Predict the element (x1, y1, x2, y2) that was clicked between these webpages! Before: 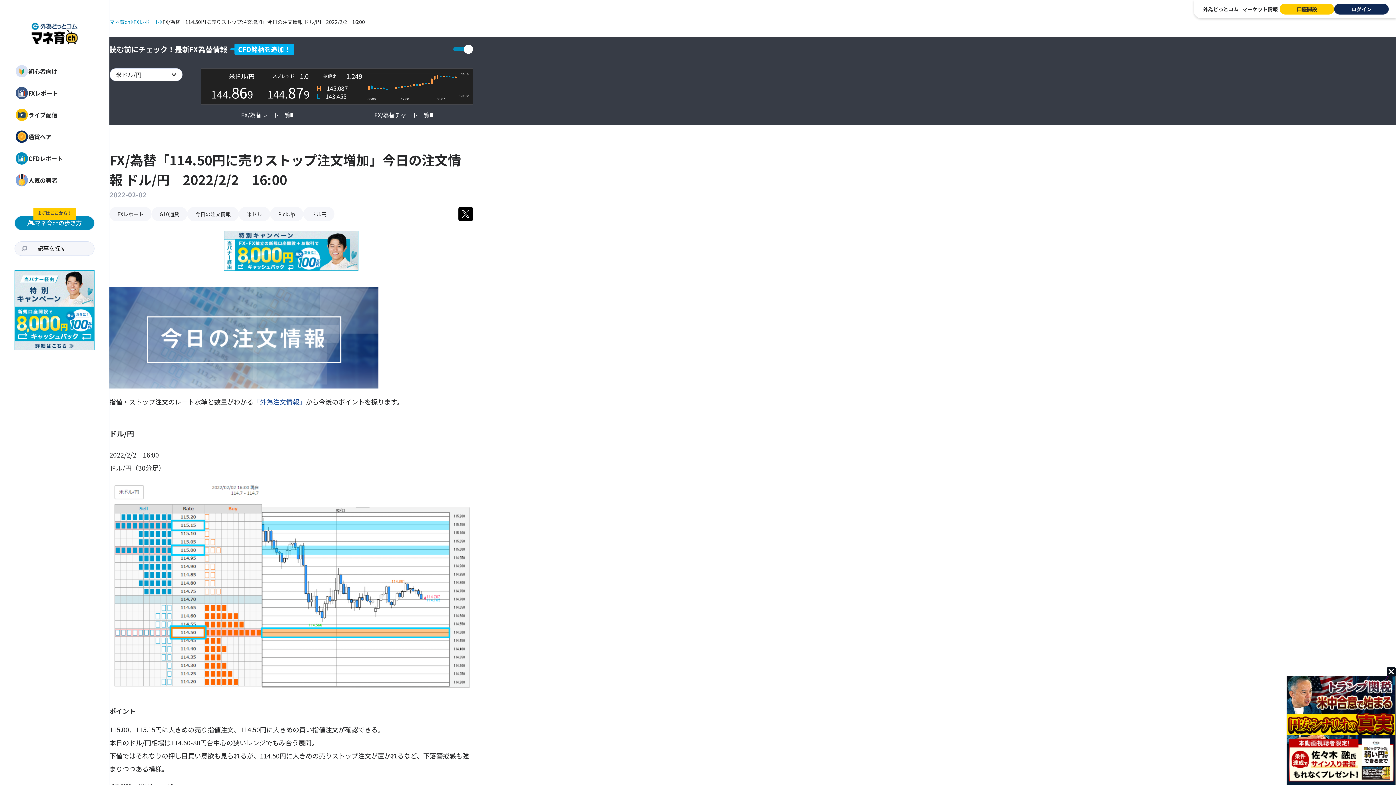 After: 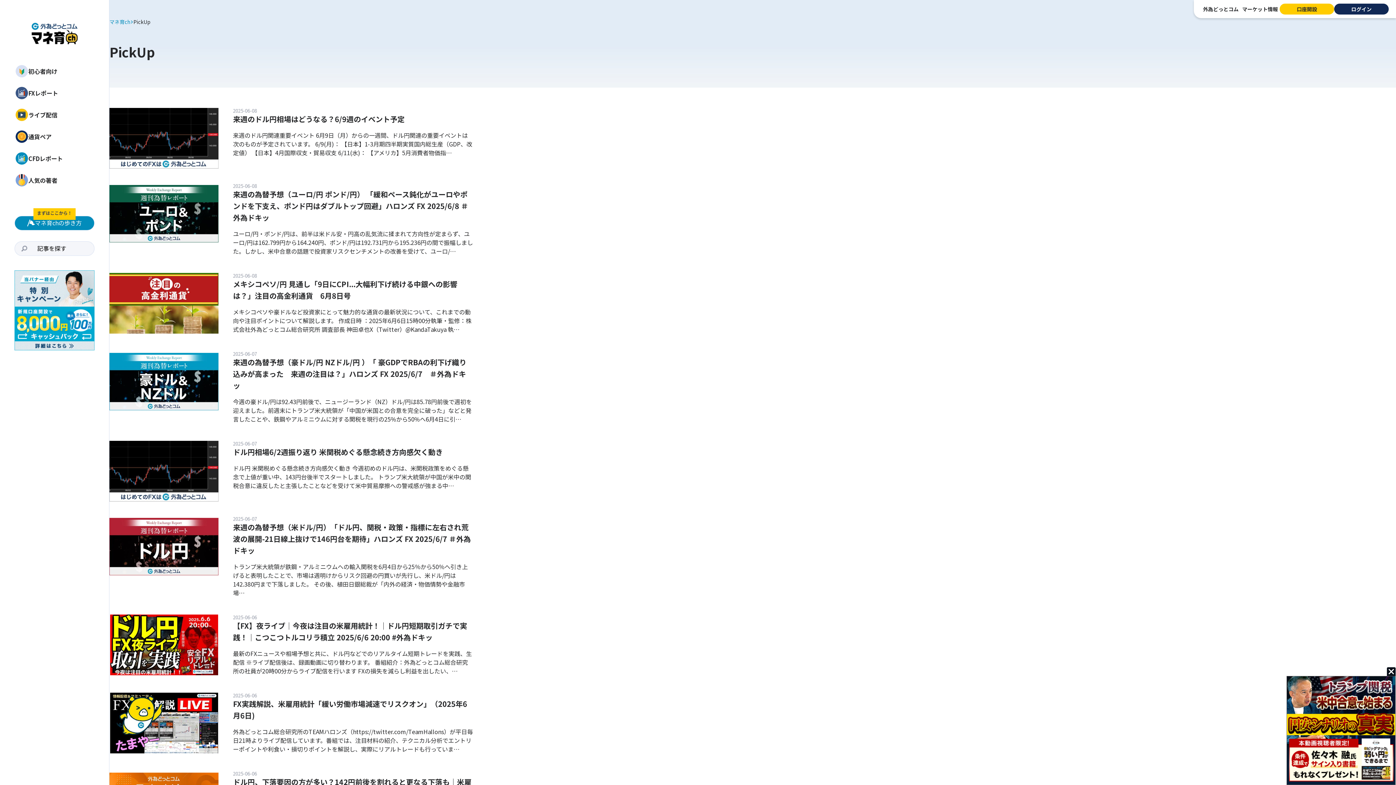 Action: label: PickUp bbox: (270, 206, 303, 221)